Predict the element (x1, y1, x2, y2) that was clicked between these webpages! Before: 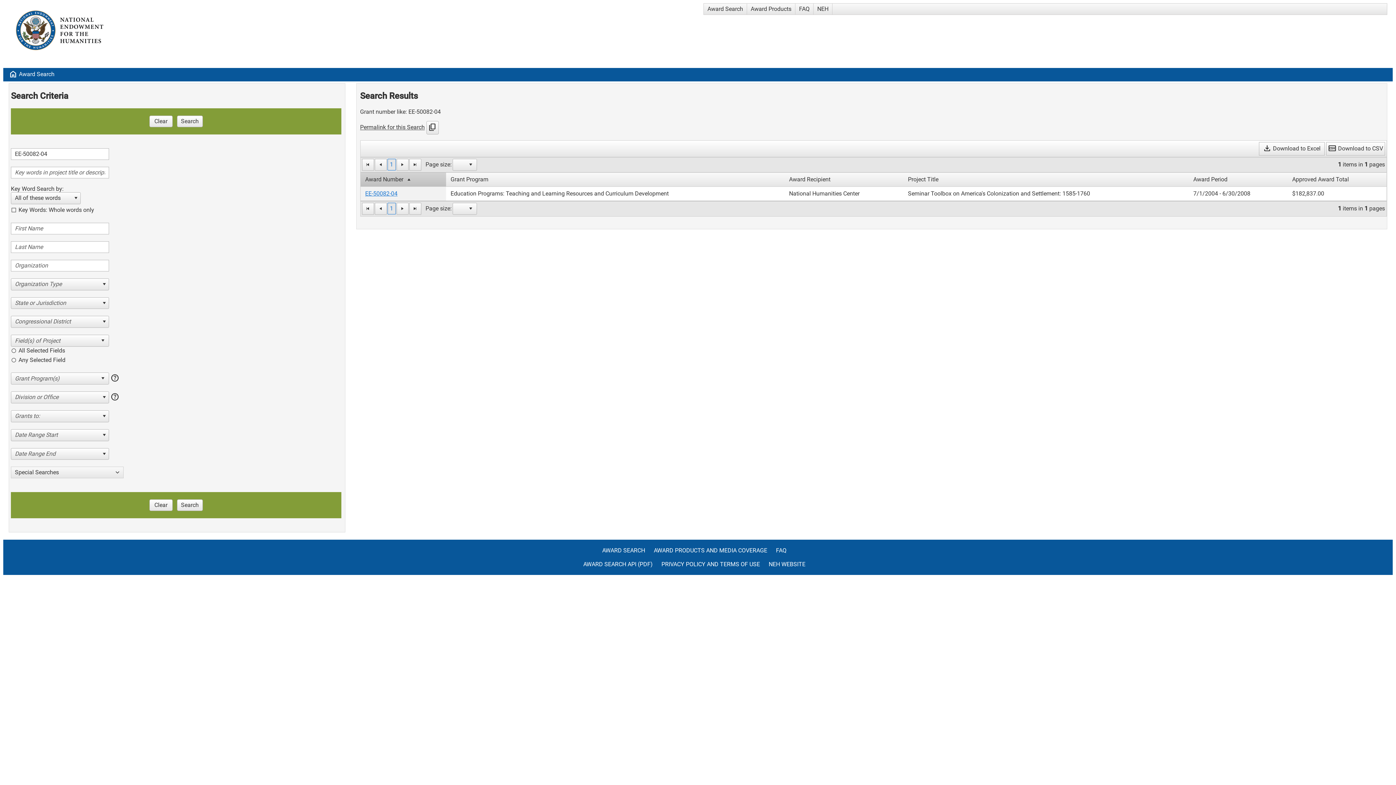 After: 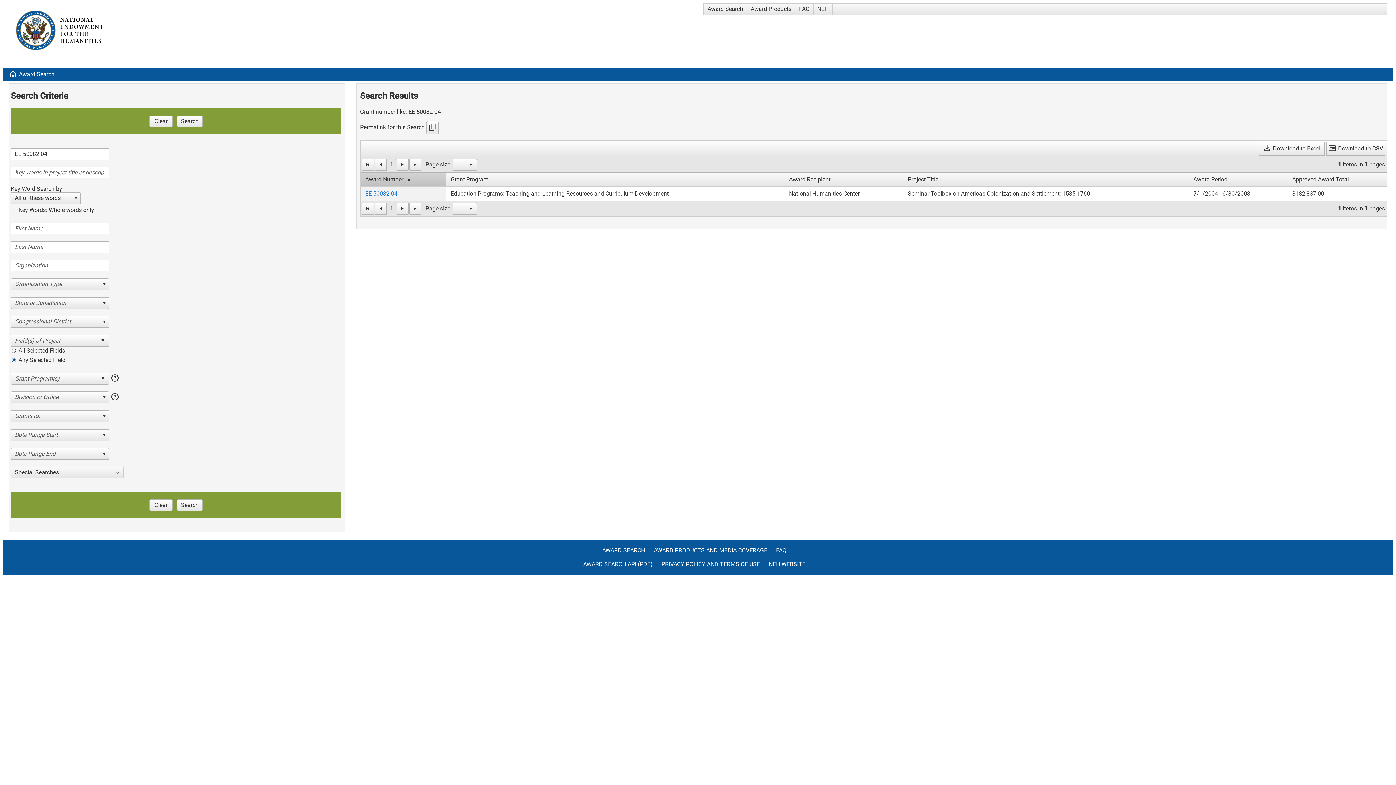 Action: bbox: (10, 356, 65, 365) label: Any Selected Field